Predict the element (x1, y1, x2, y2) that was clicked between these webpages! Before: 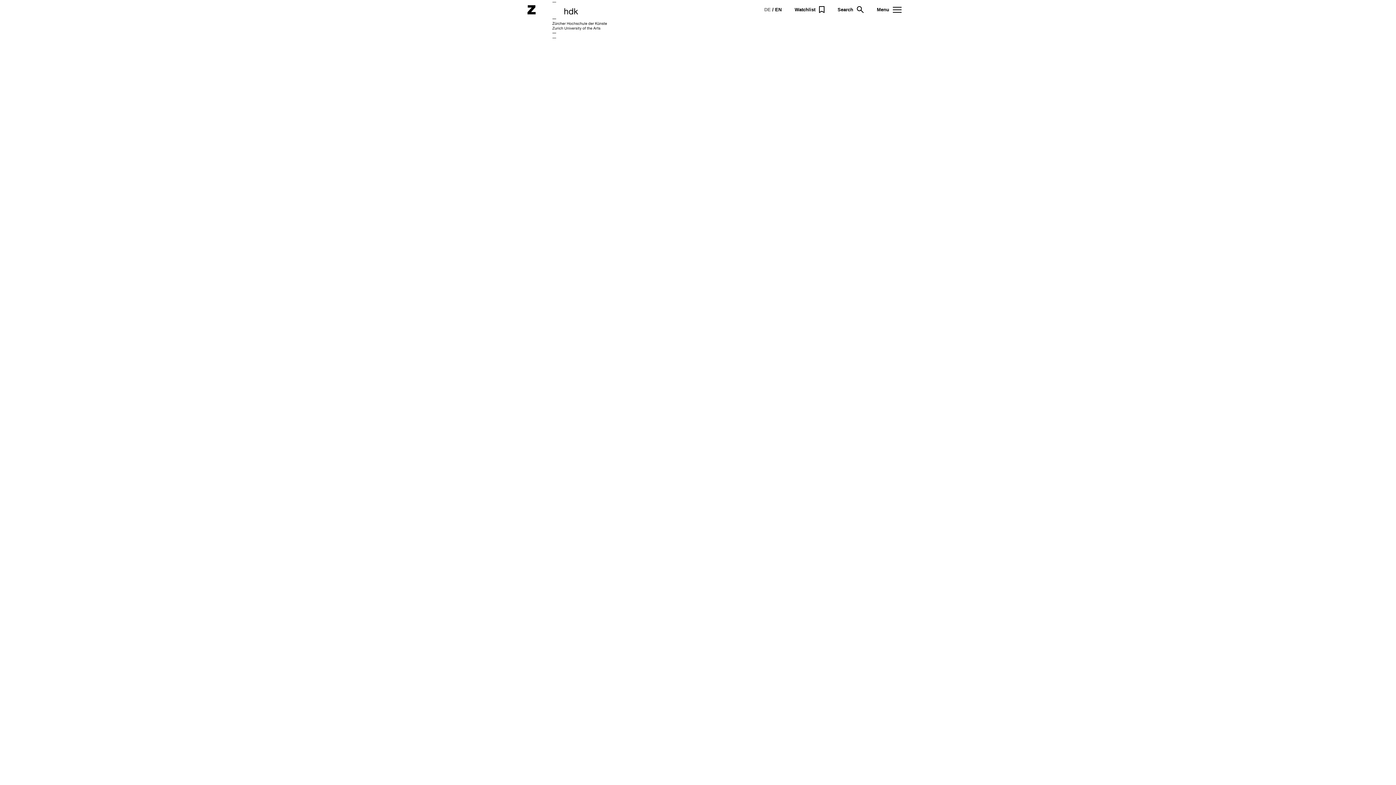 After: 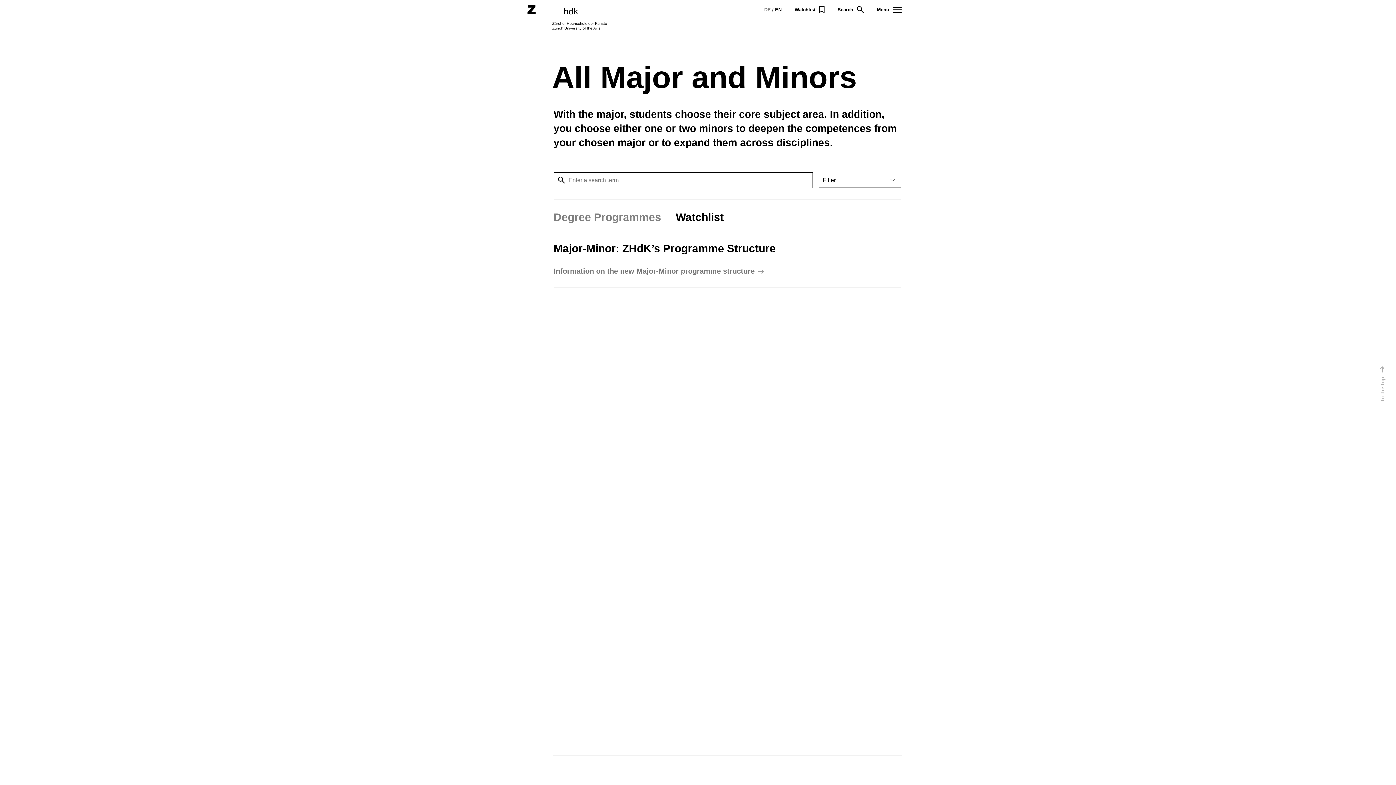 Action: label: Watchlist bbox: (794, 6, 824, 13)